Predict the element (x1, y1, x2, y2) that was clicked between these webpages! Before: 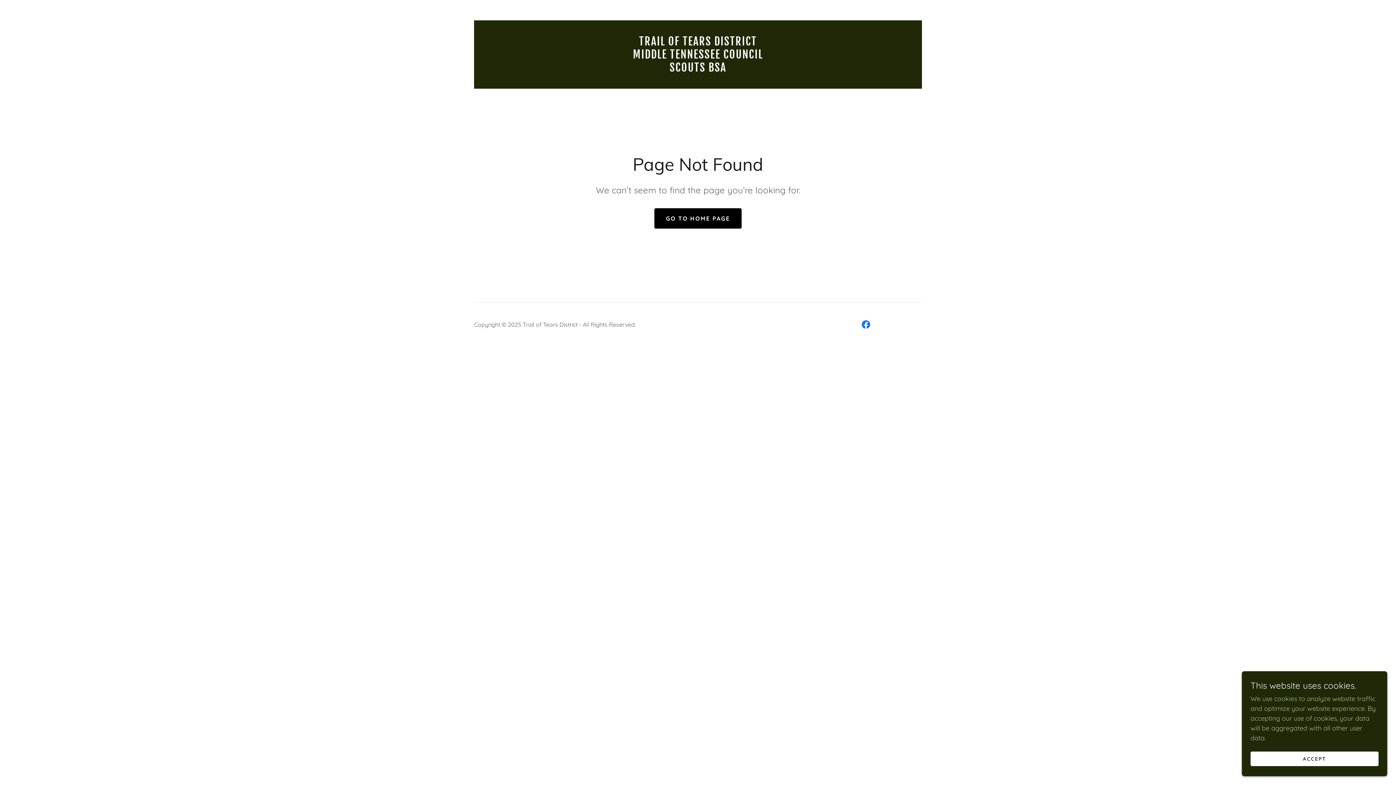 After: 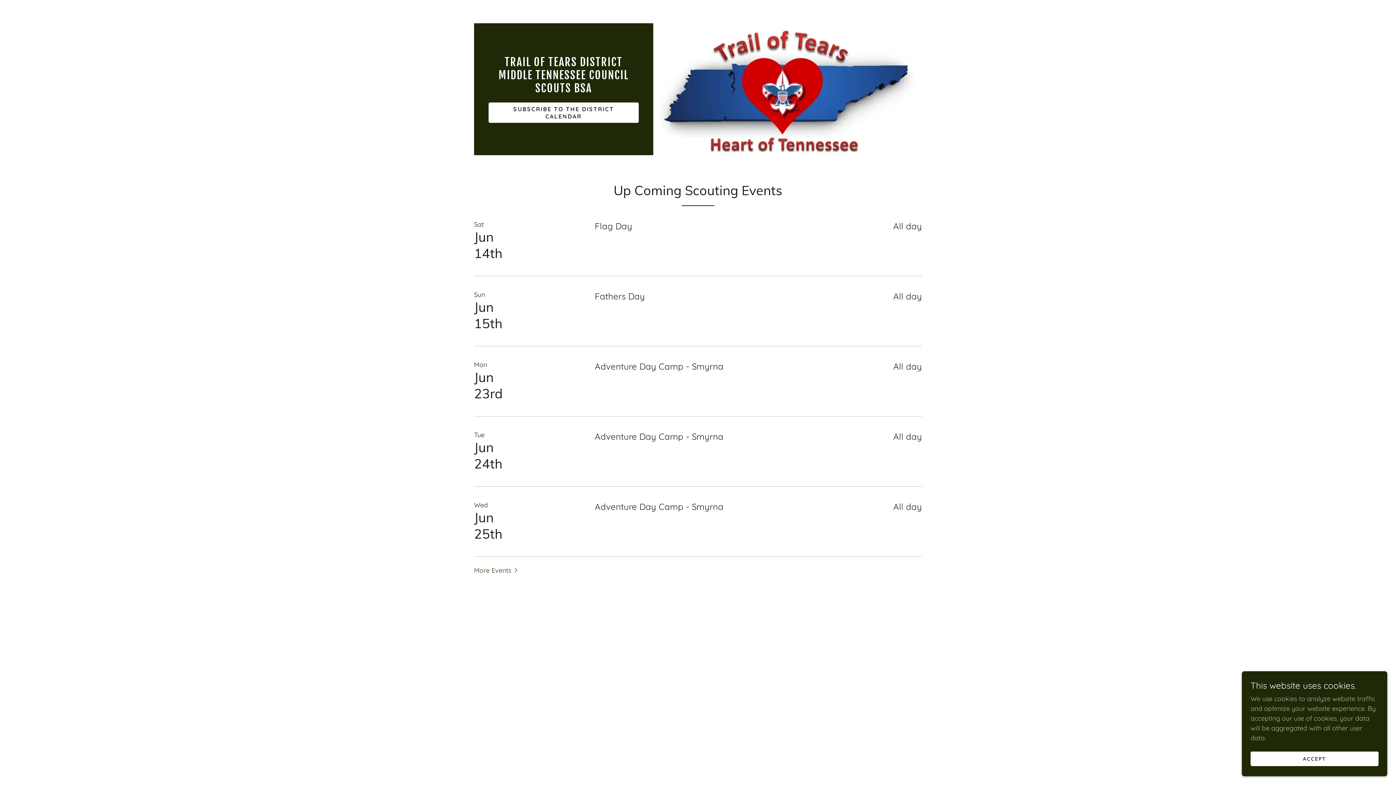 Action: bbox: (654, 208, 741, 228) label: GO TO HOME PAGE